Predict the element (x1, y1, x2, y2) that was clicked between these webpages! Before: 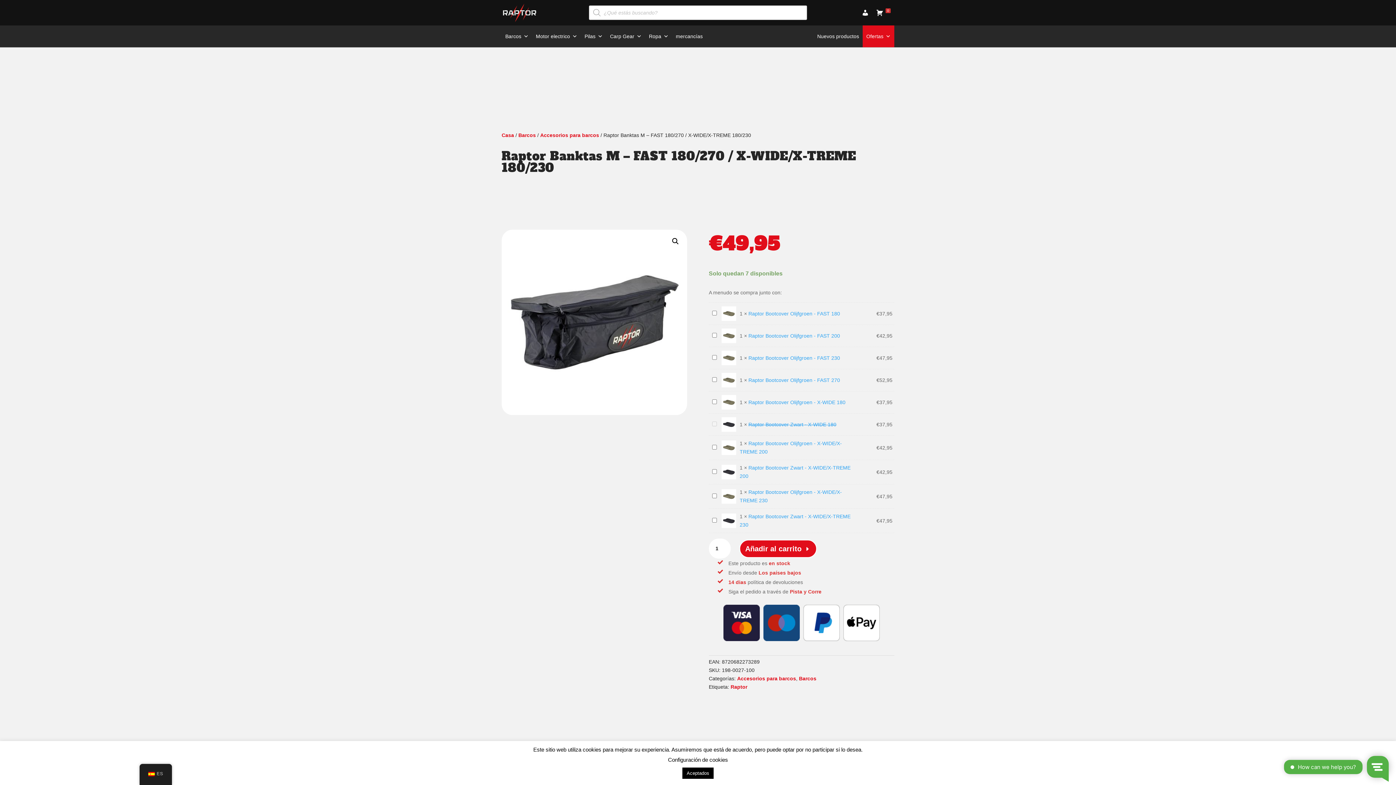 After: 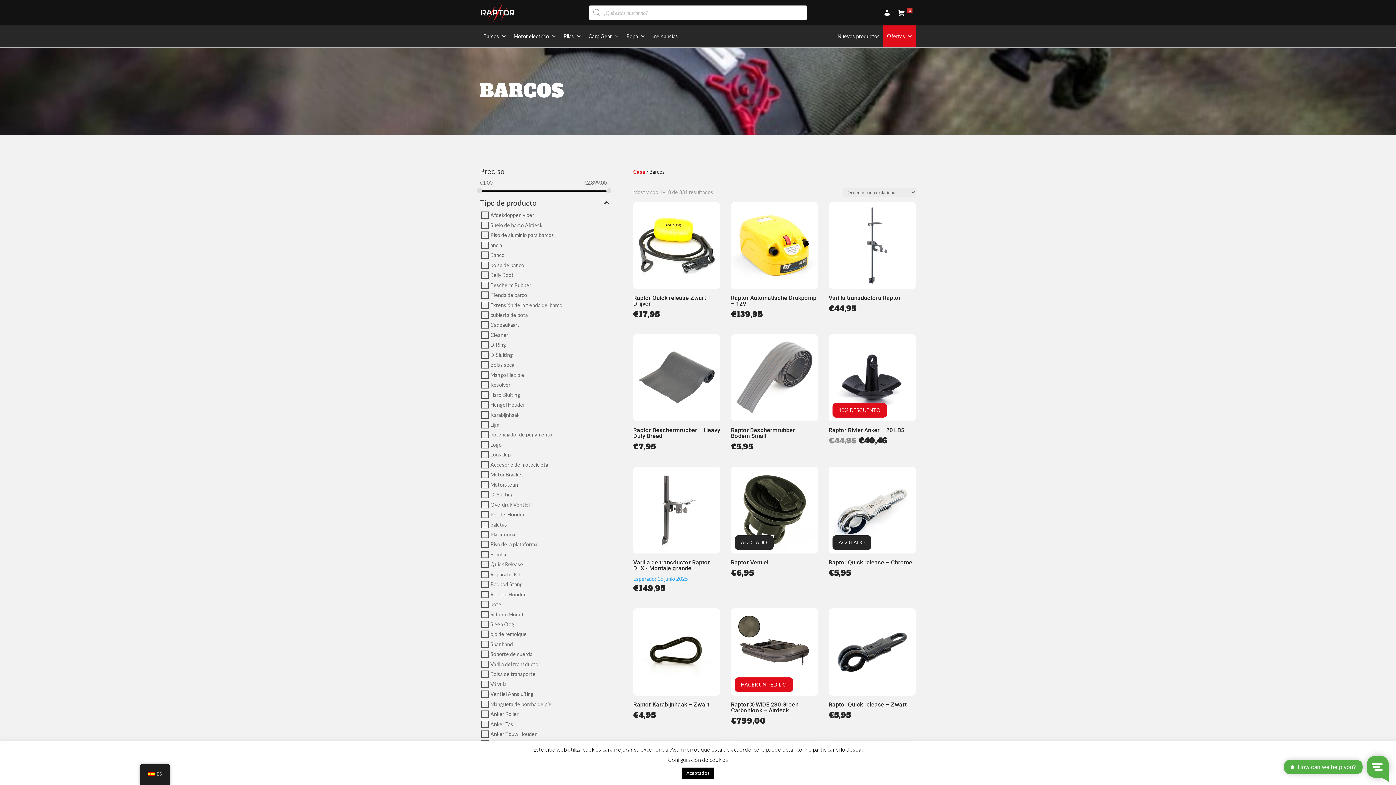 Action: bbox: (518, 132, 536, 138) label: Barcos